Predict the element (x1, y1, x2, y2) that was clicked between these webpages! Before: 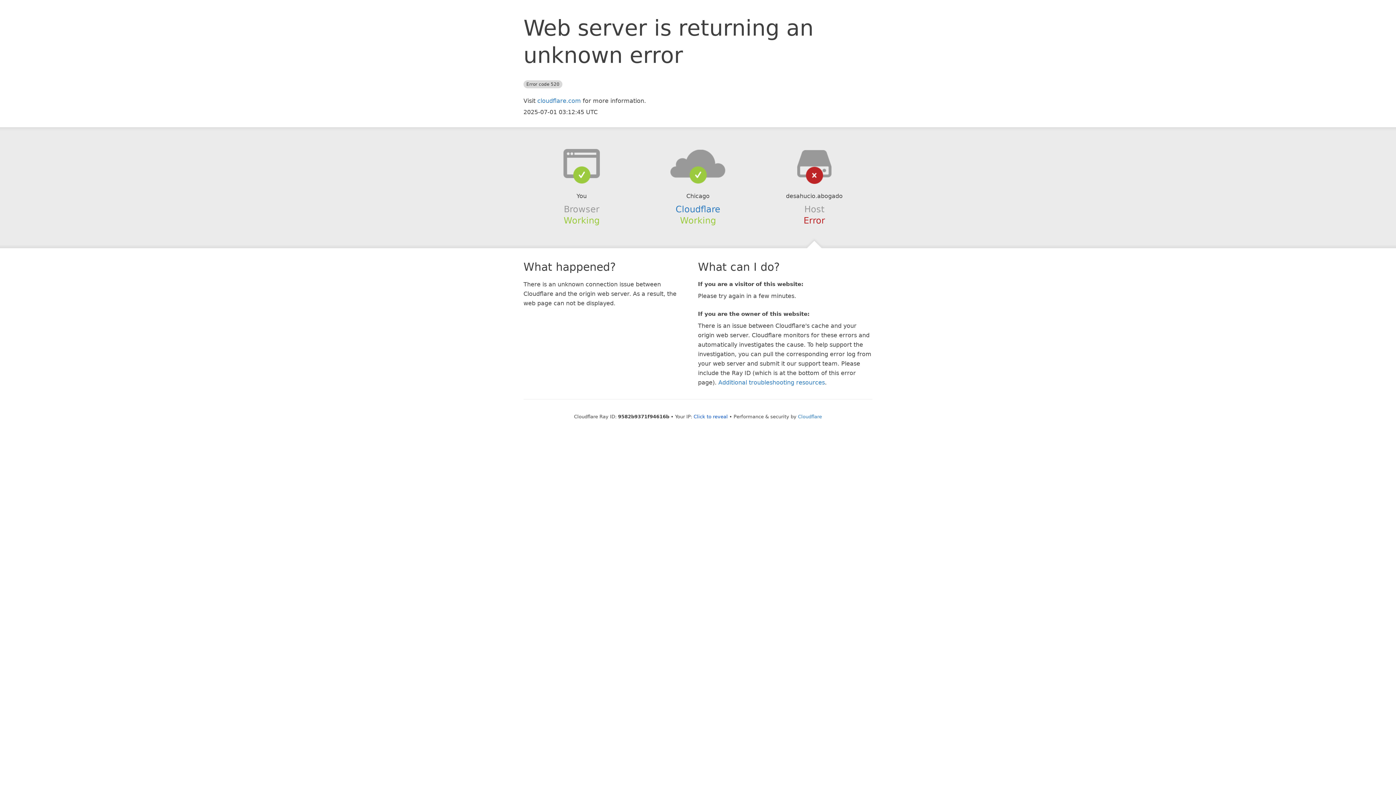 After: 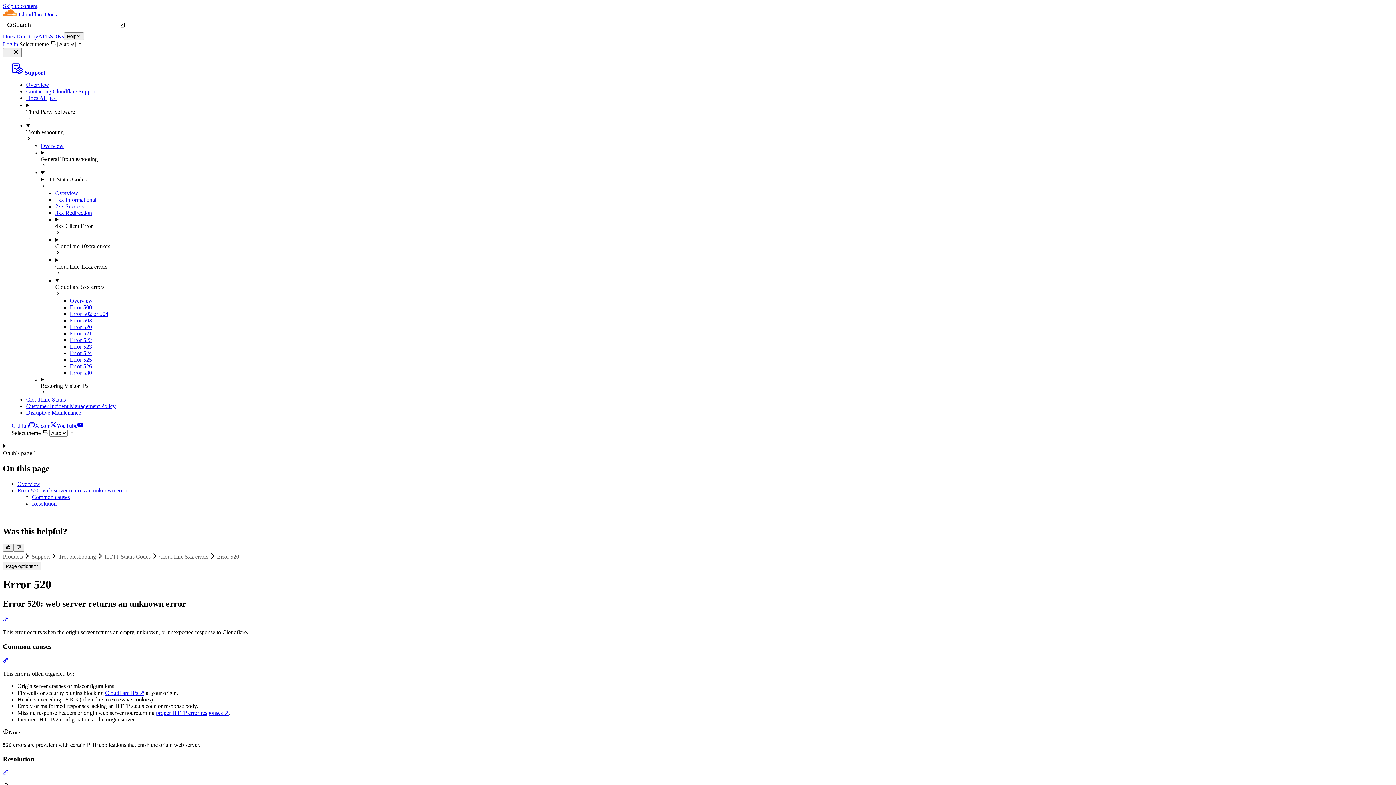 Action: label: Additional troubleshooting resources bbox: (718, 379, 825, 386)